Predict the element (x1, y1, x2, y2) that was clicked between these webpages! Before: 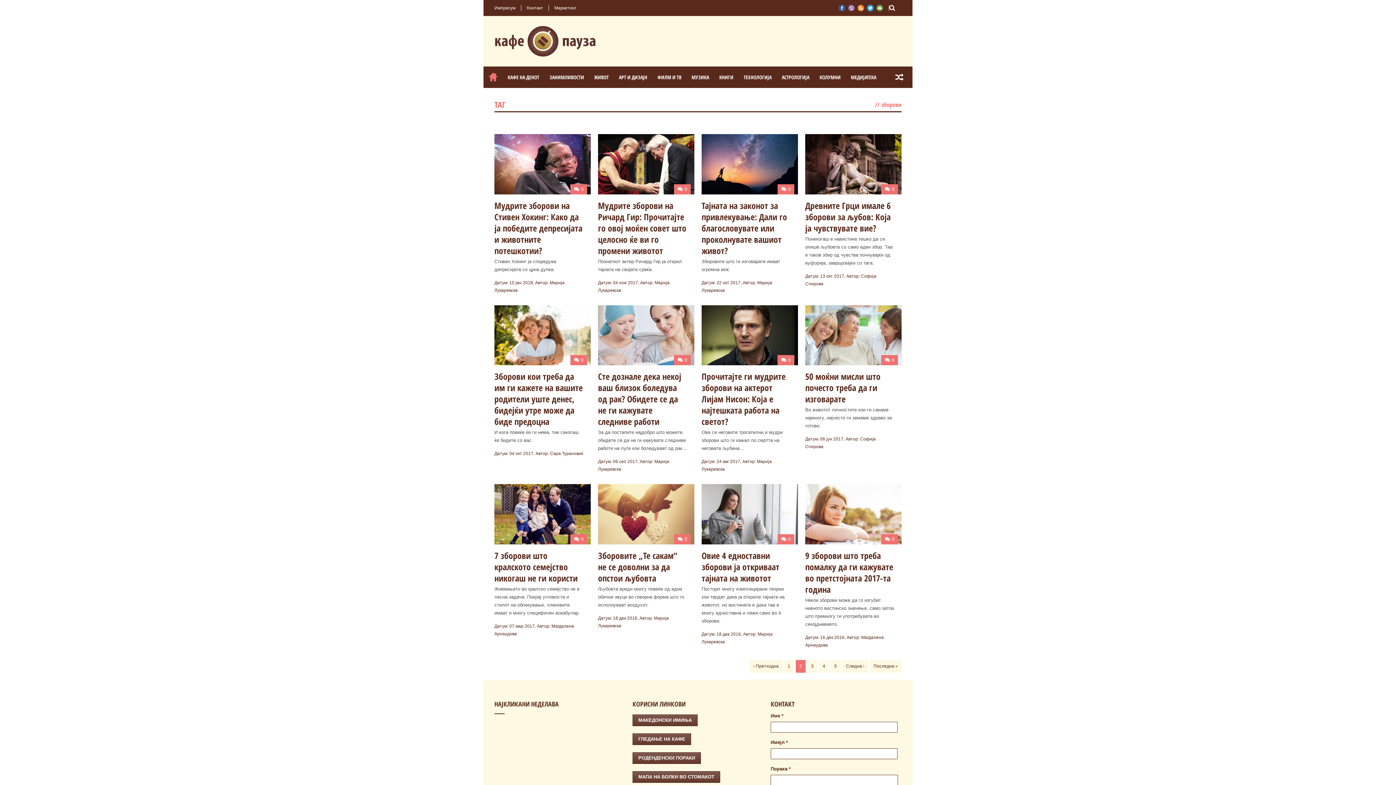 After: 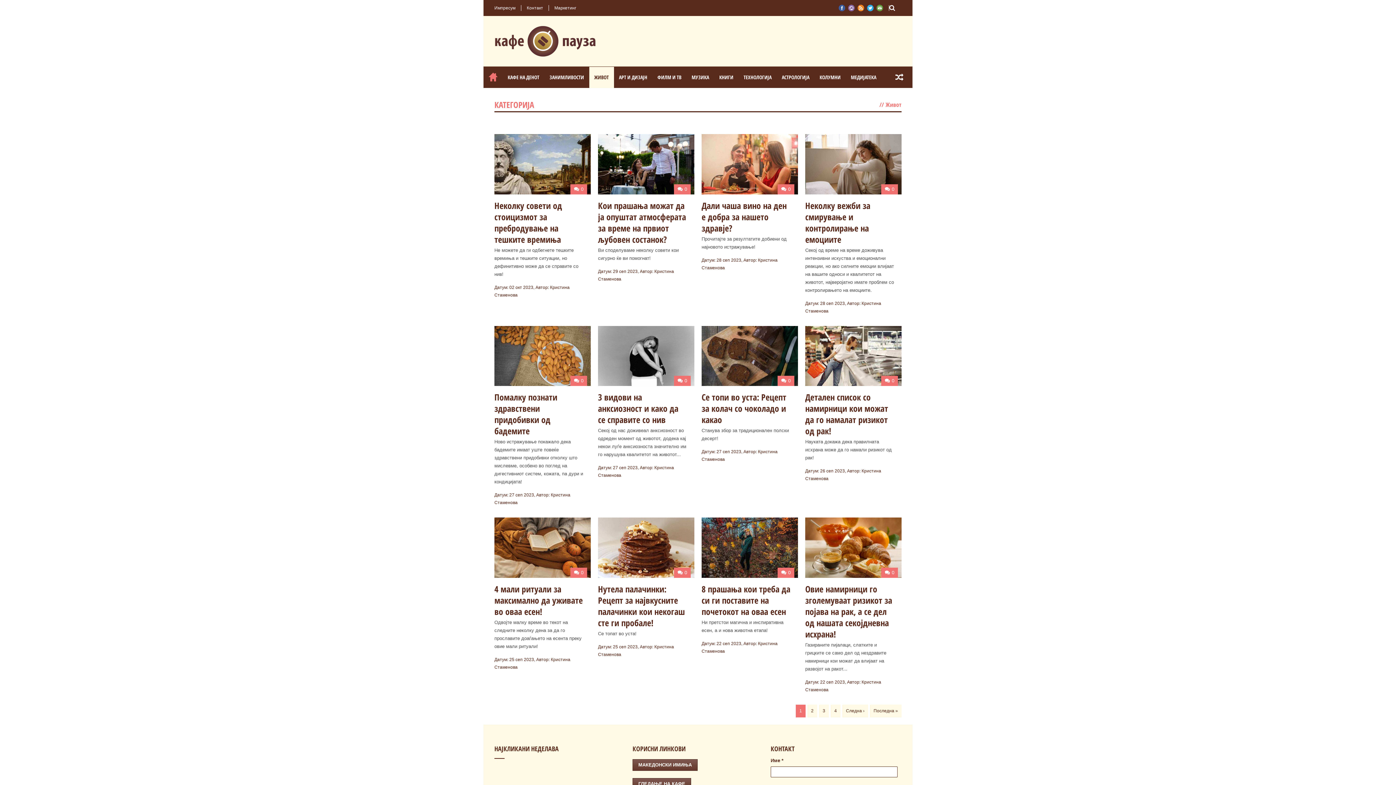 Action: bbox: (589, 66, 614, 88) label: ЖИВОТ